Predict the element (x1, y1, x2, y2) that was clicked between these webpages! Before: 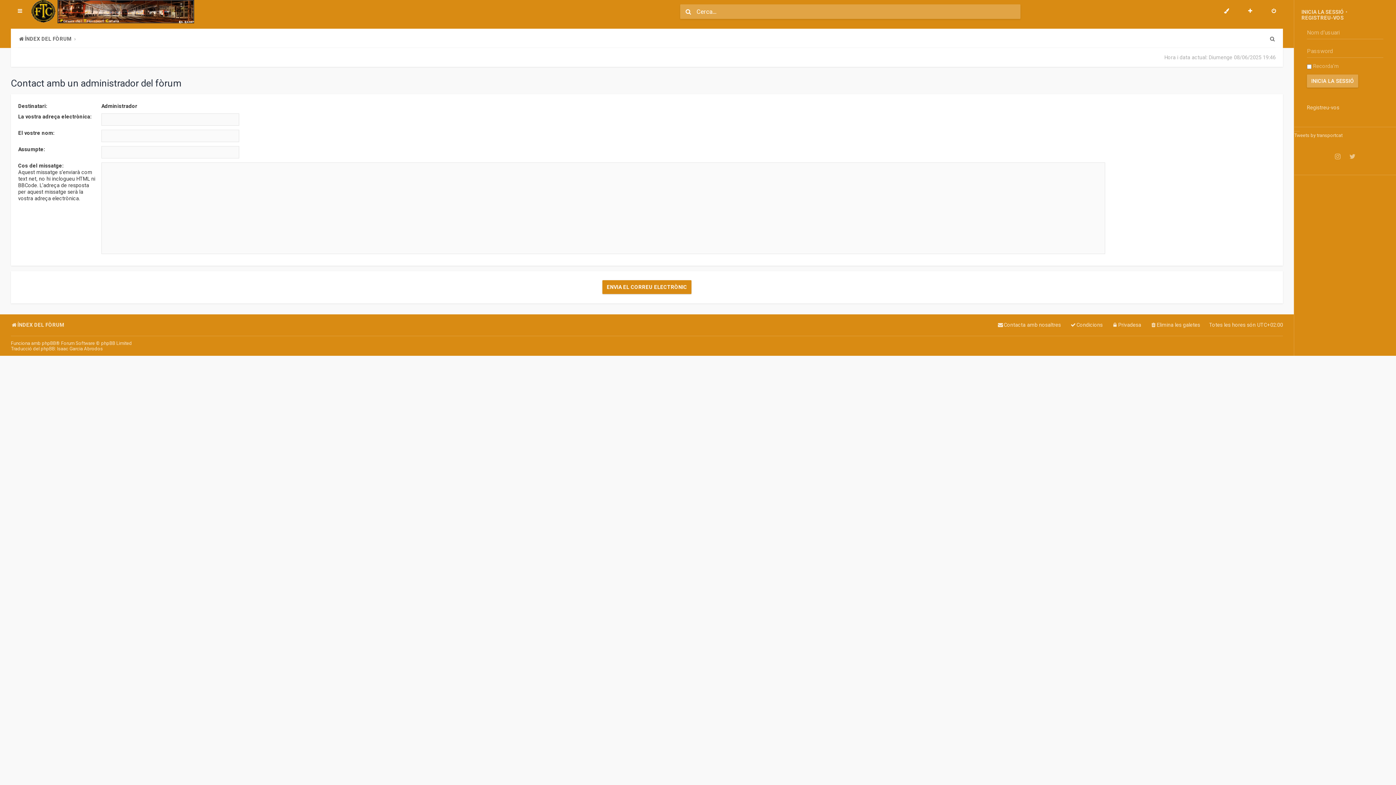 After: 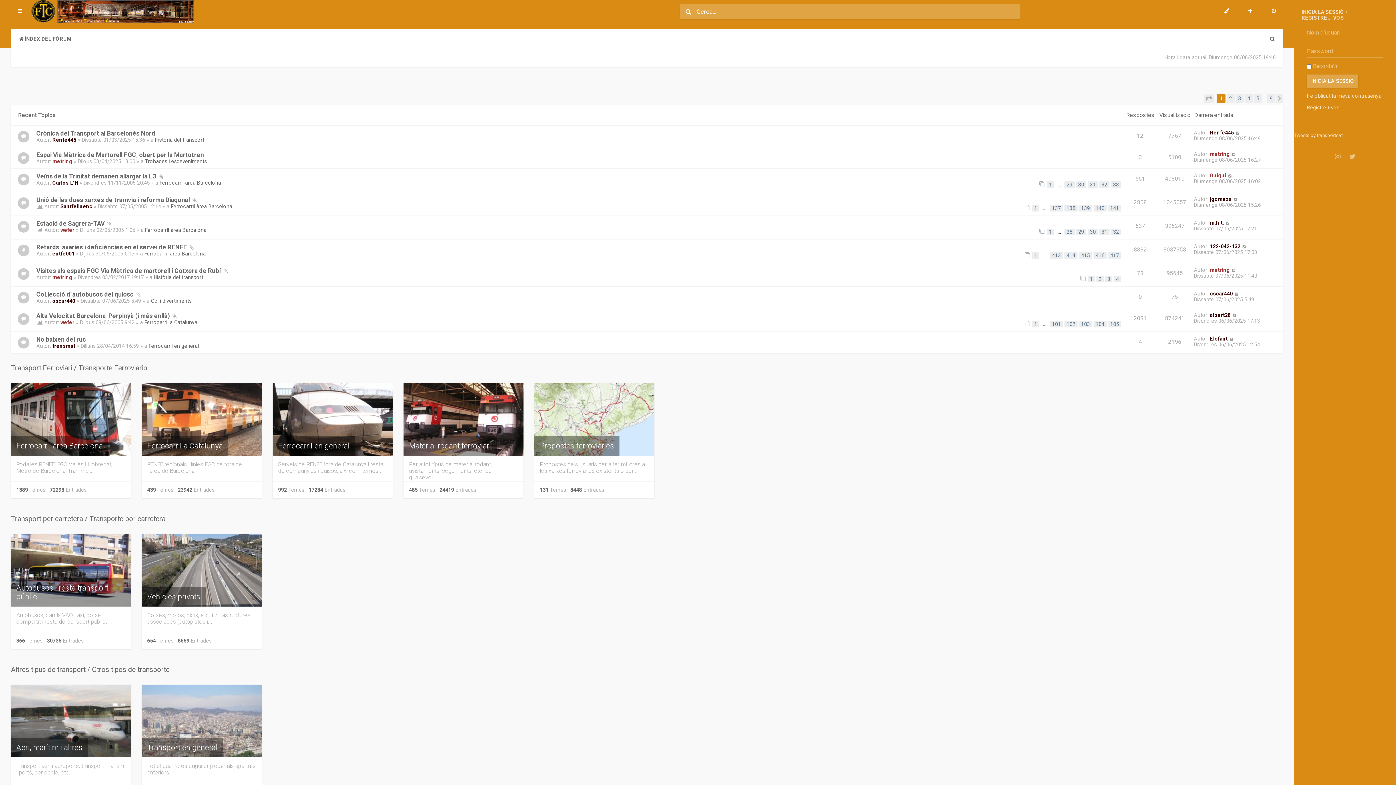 Action: bbox: (29, 0, 194, 23)